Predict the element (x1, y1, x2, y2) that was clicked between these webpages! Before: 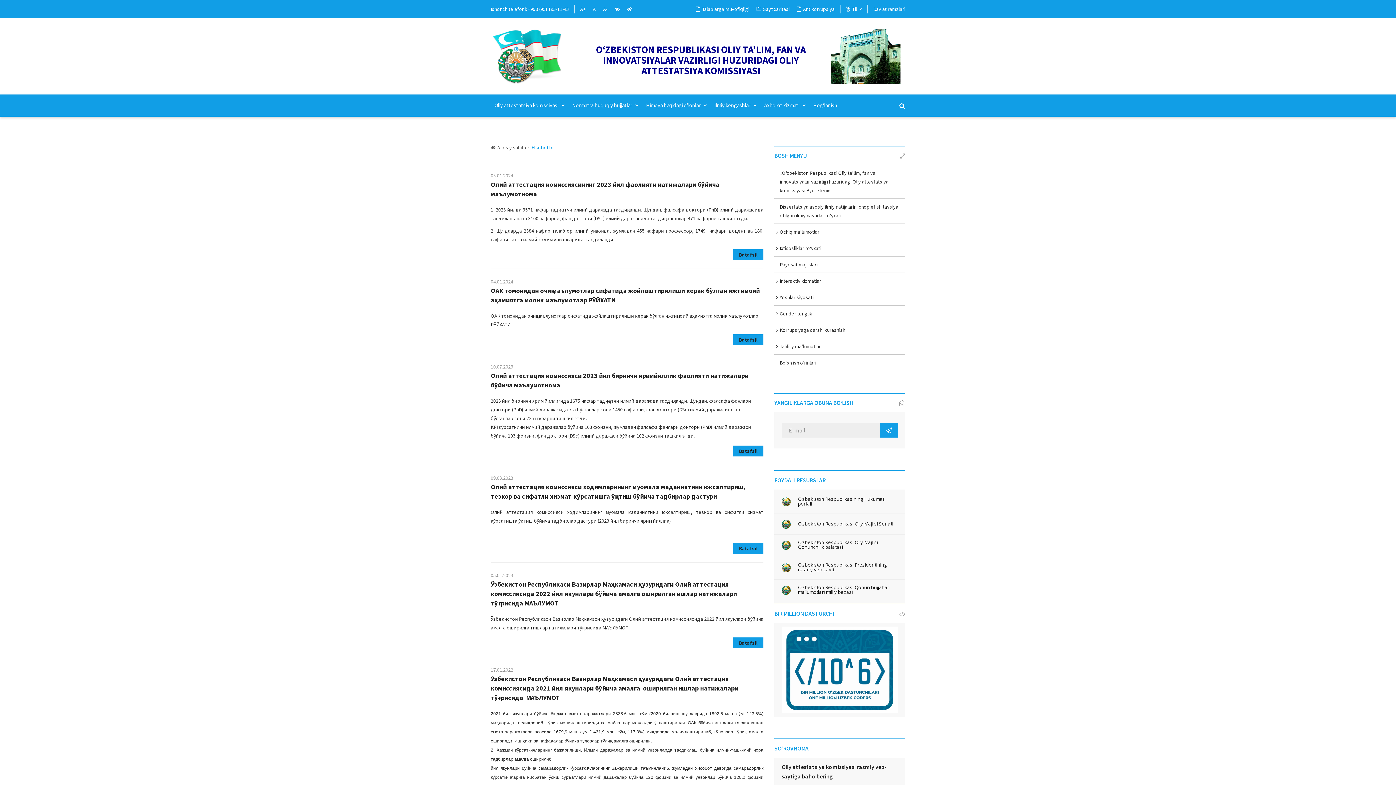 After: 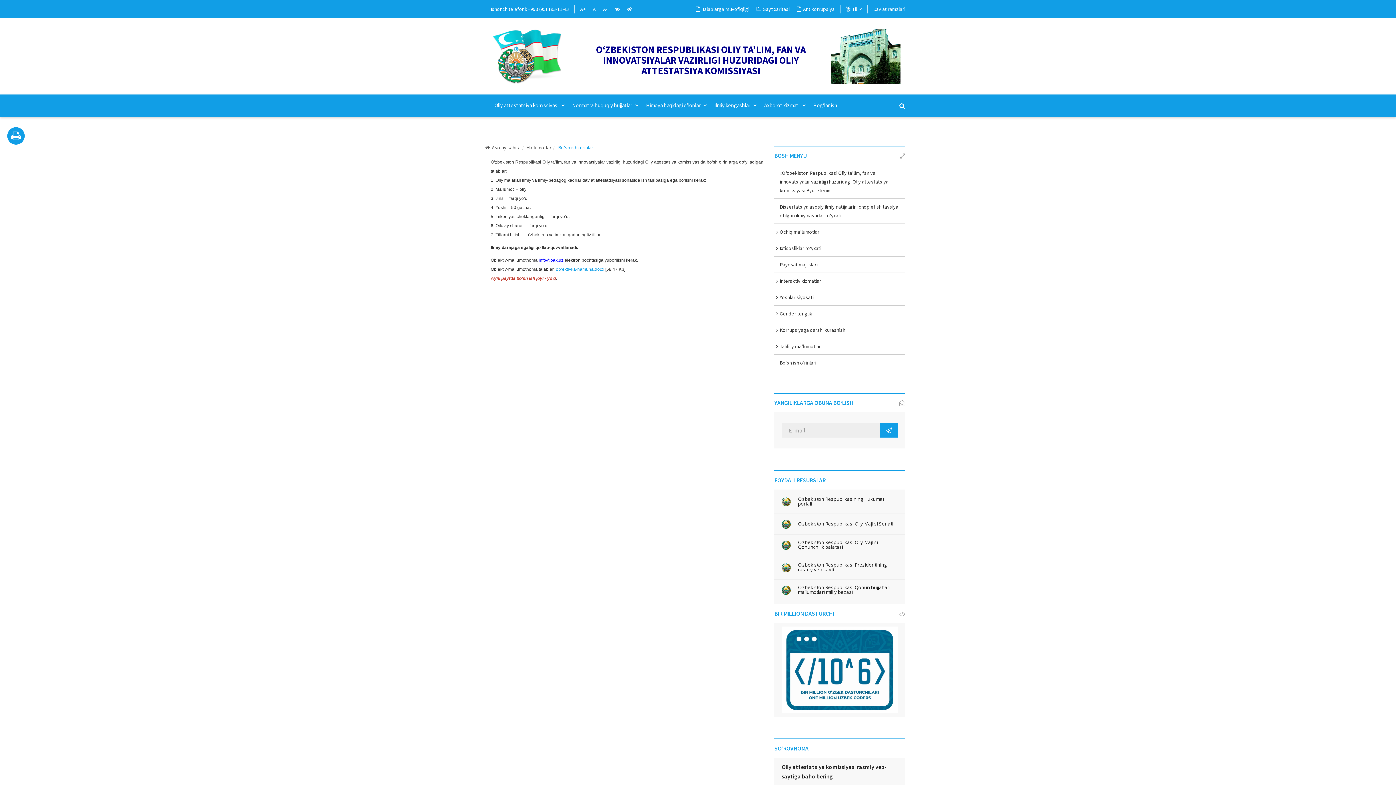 Action: bbox: (774, 354, 905, 371) label: Bo‘sh ish o‘rinlari